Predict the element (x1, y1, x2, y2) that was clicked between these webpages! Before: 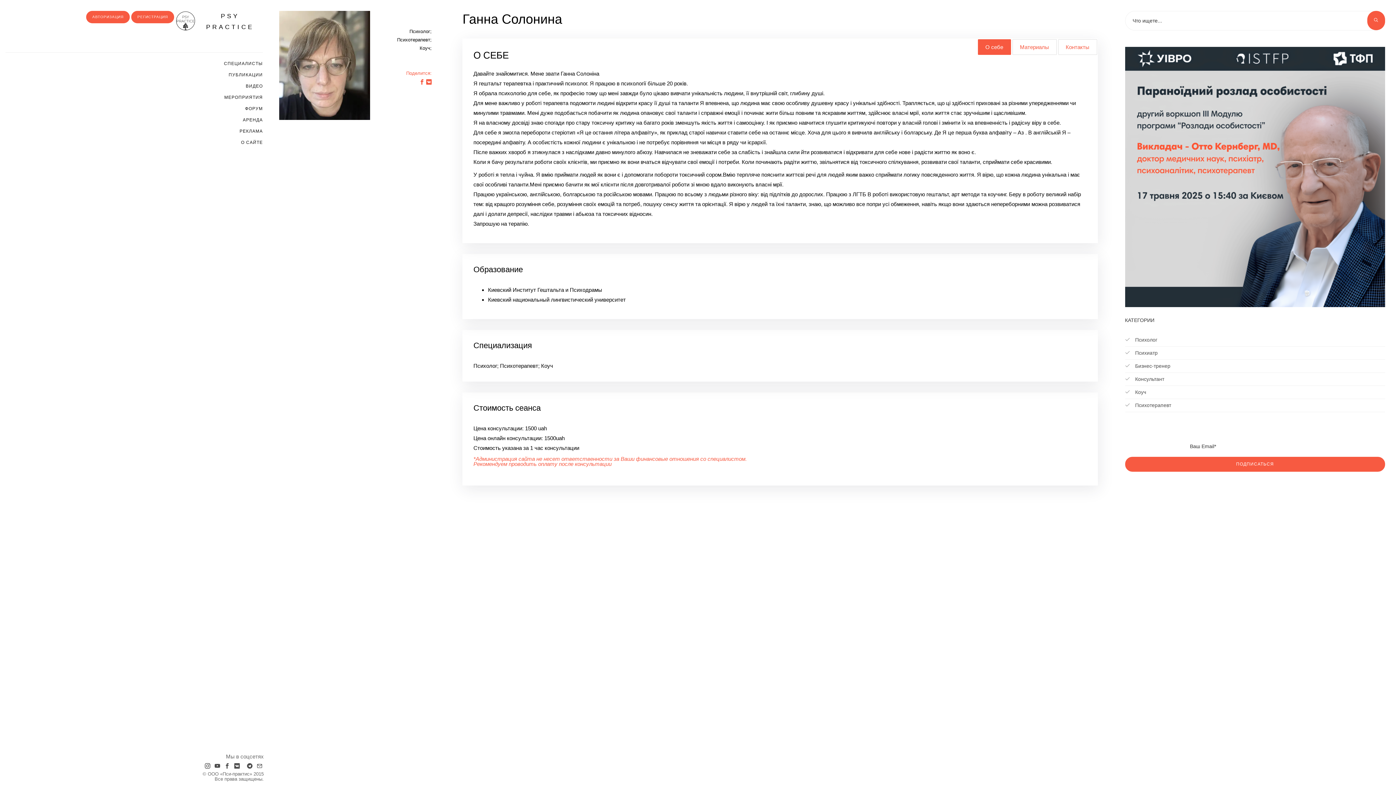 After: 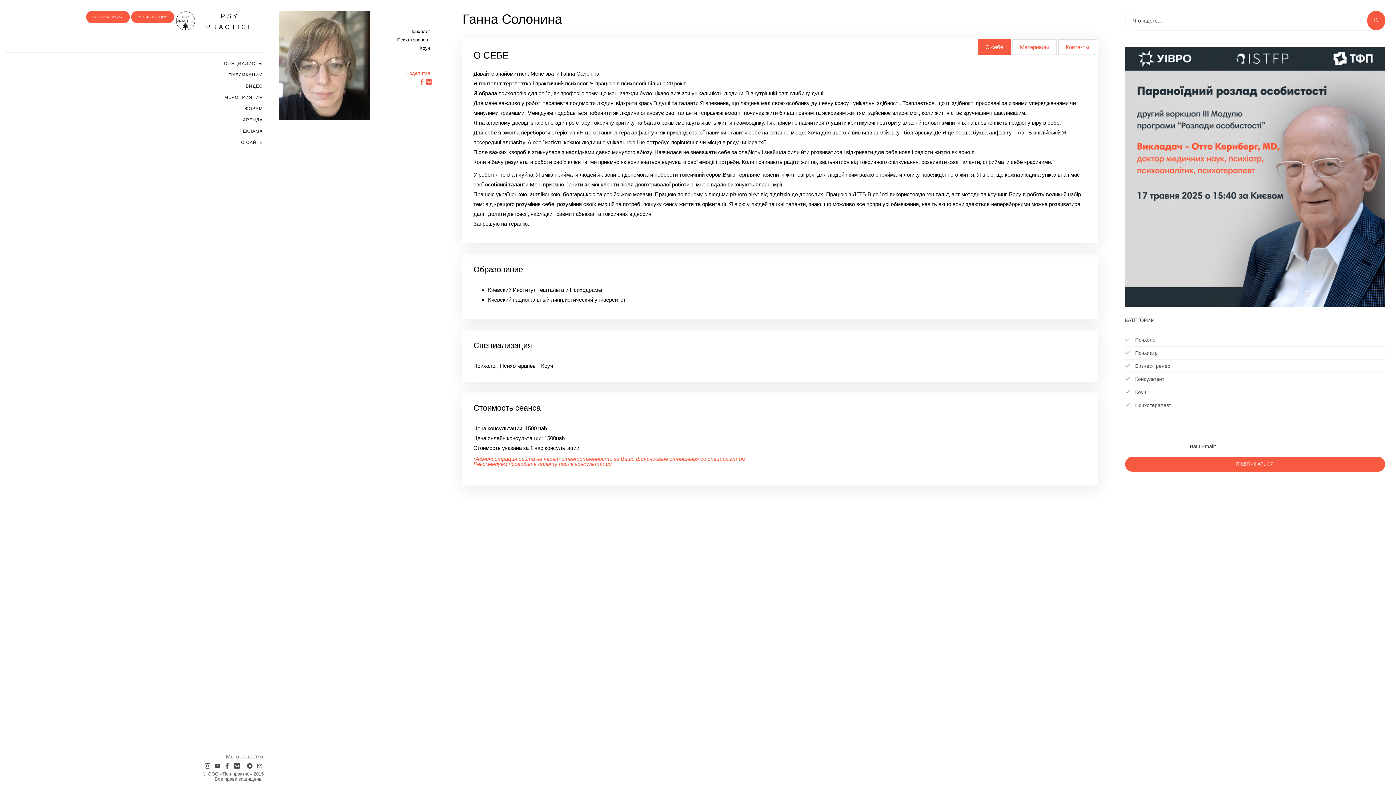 Action: label: Поделится: bbox: (406, 70, 431, 76)